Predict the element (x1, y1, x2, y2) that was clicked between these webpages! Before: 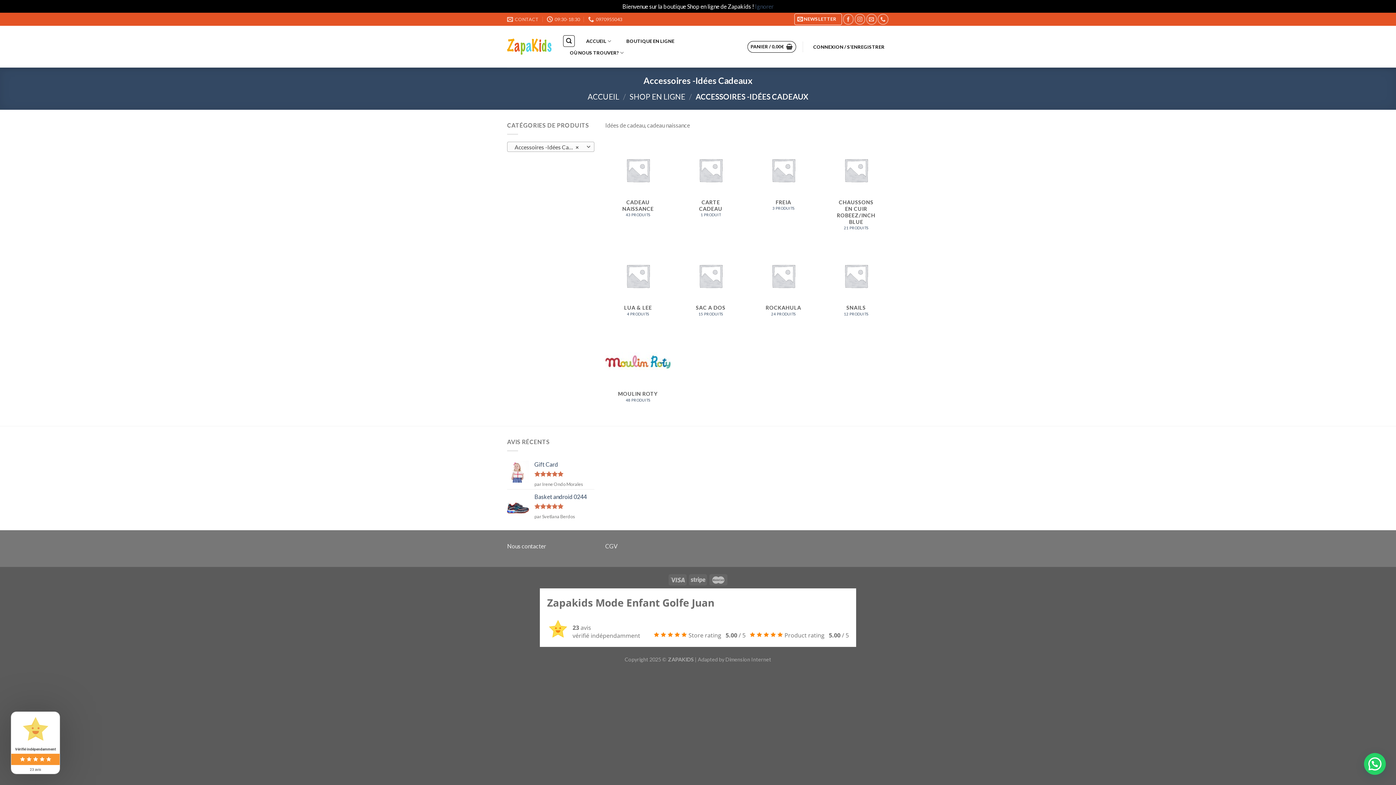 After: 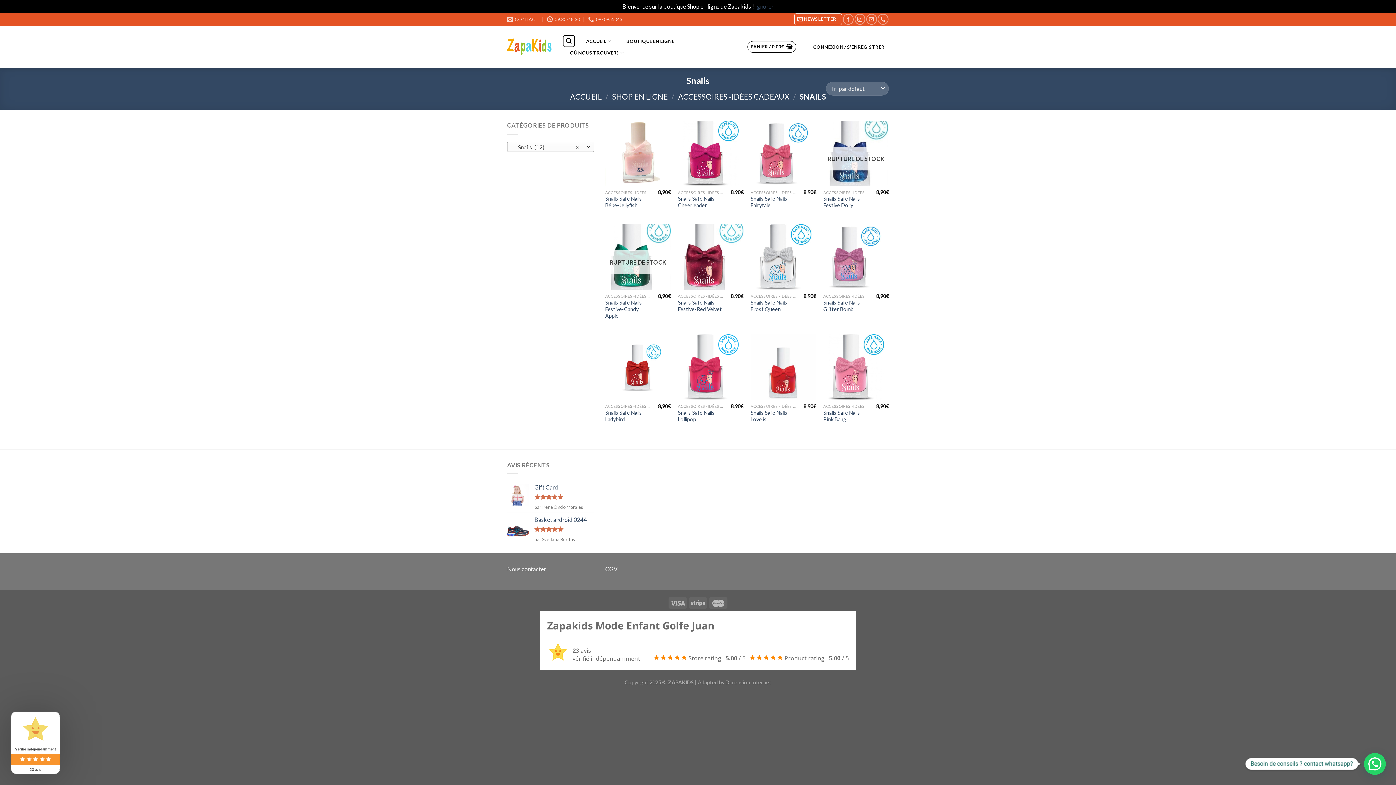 Action: label: SNAILS

12 PRODUITS bbox: (823, 243, 889, 322)